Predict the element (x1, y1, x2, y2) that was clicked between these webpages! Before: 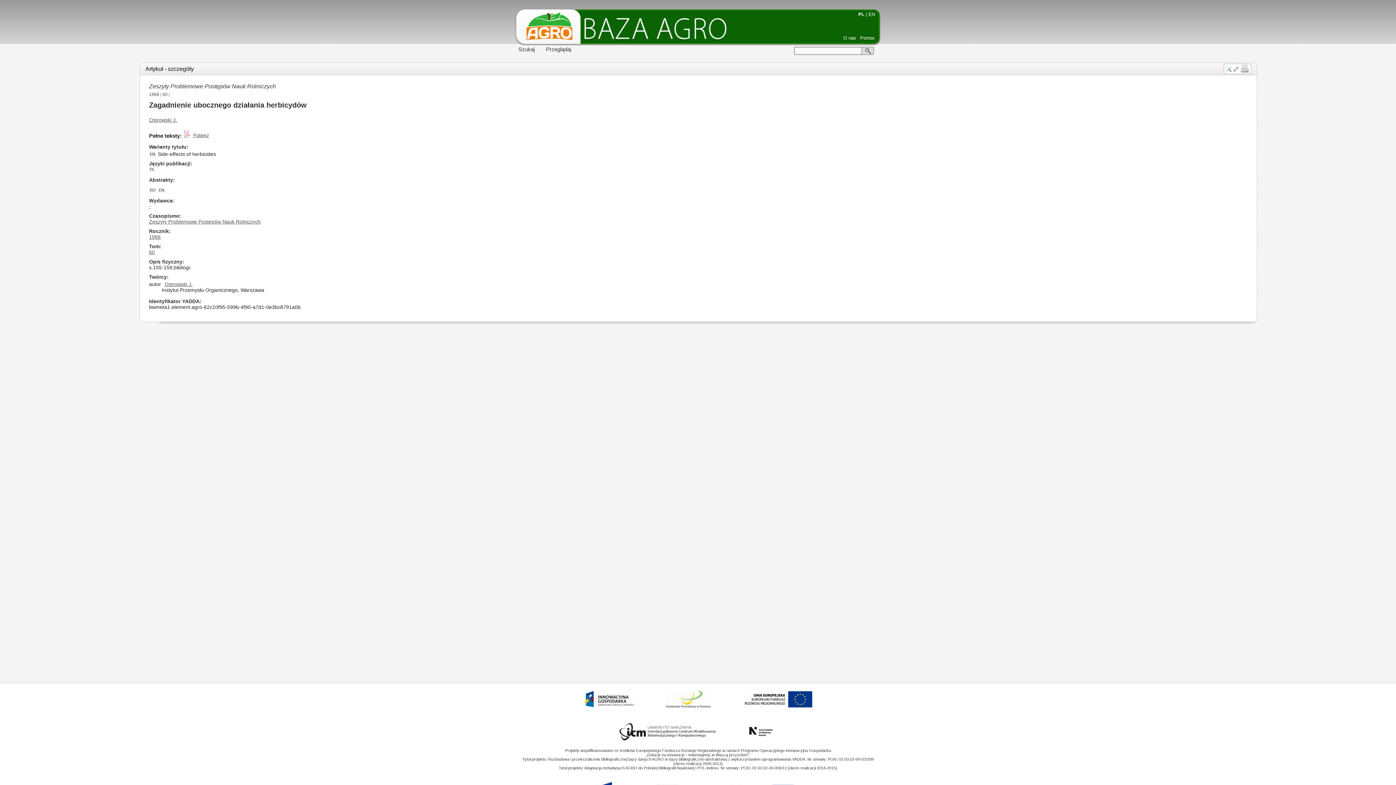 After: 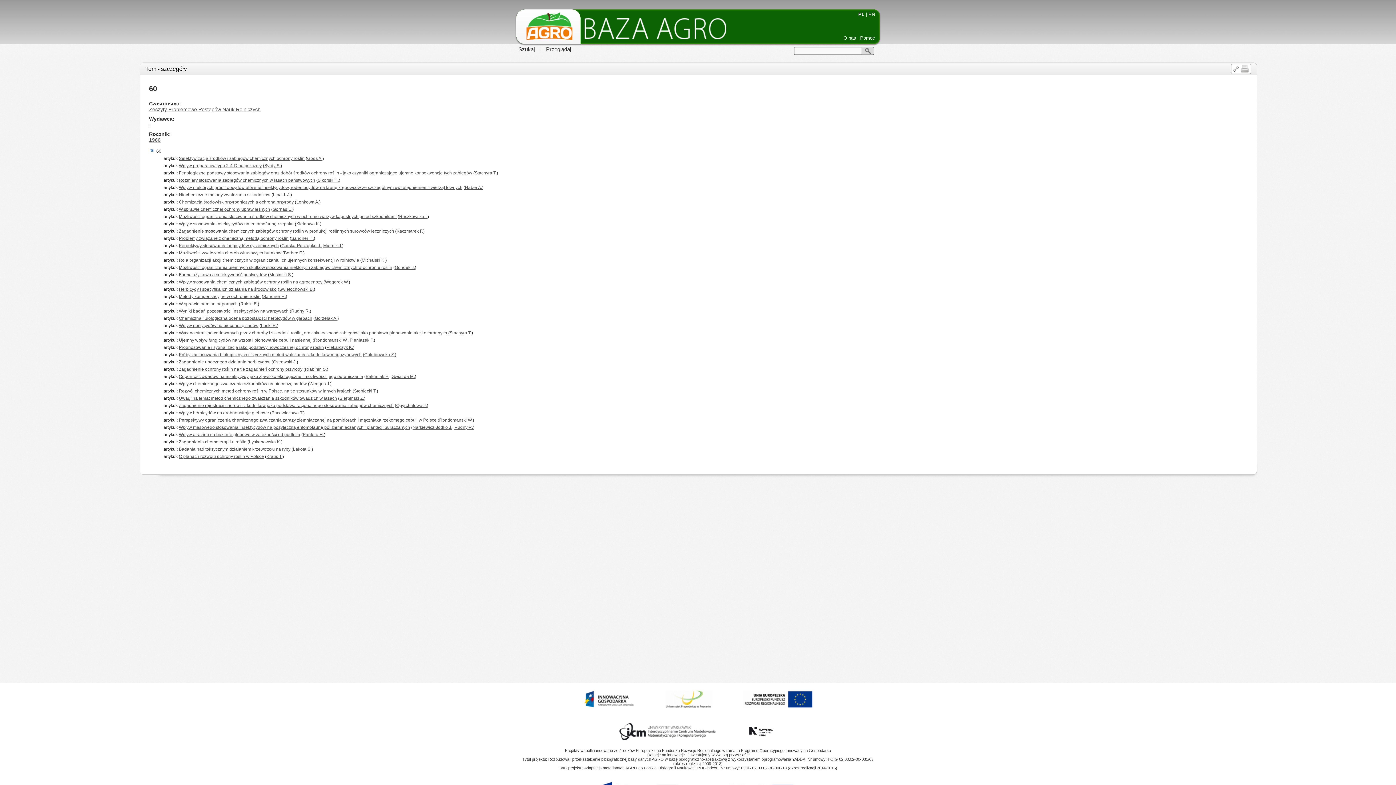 Action: bbox: (162, 92, 167, 97) label: 60